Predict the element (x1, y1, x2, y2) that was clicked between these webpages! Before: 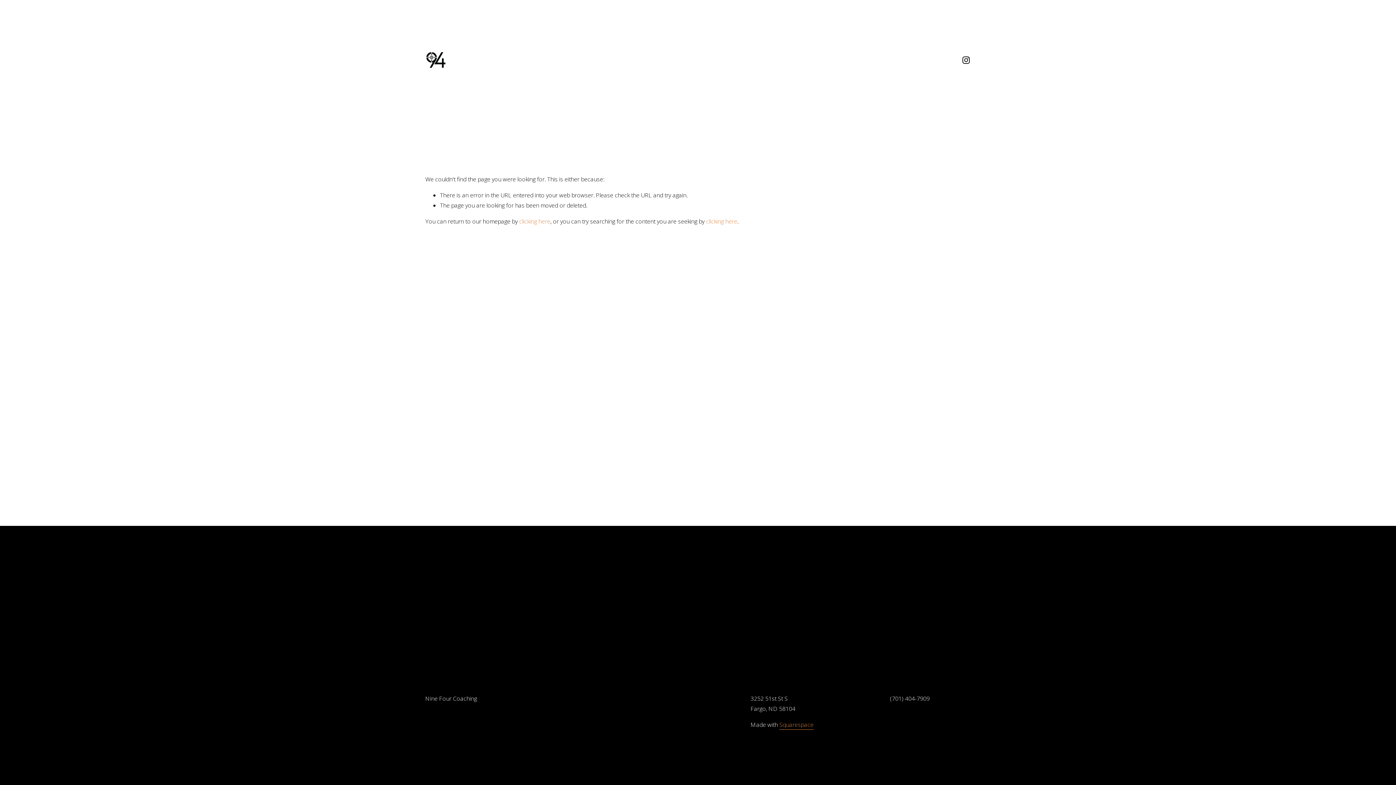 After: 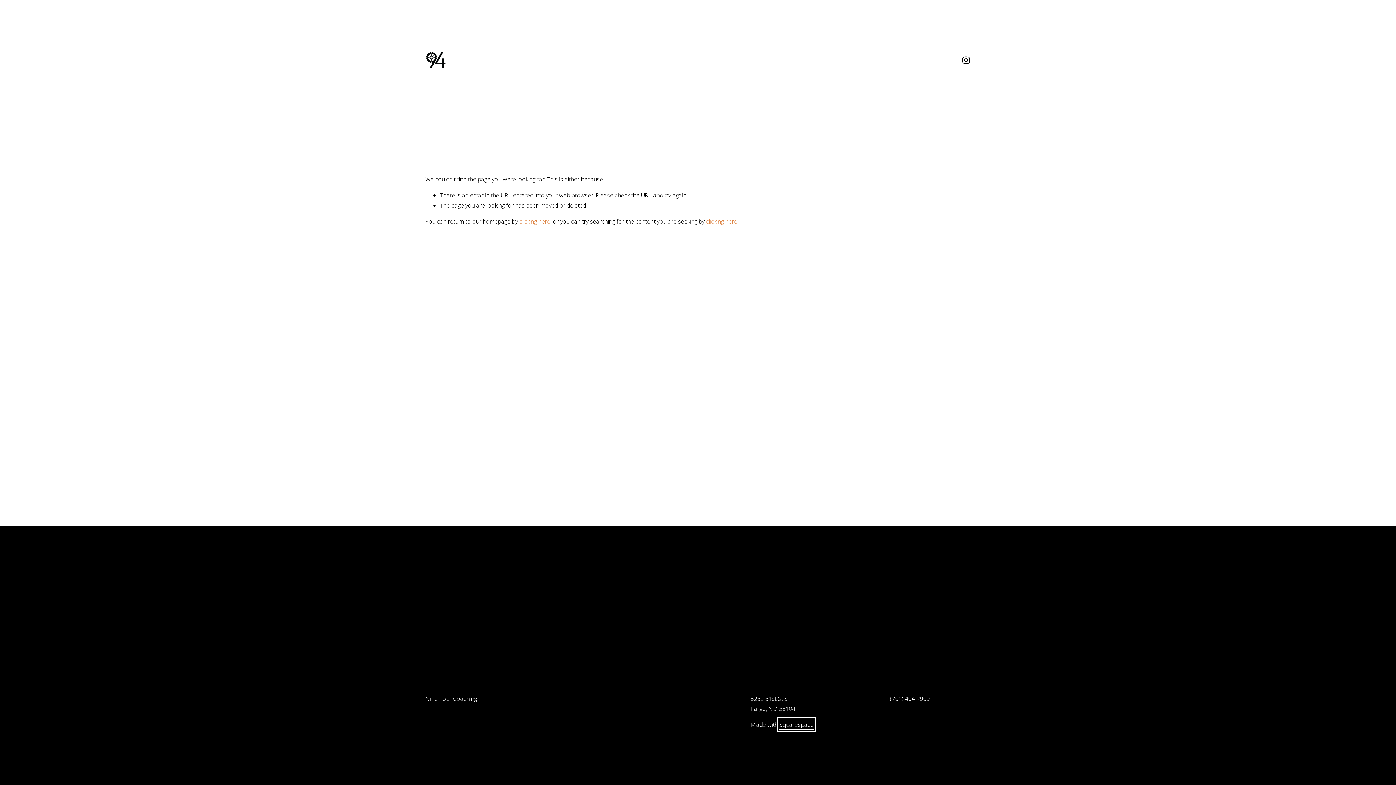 Action: label: Squarespace bbox: (779, 720, 813, 730)